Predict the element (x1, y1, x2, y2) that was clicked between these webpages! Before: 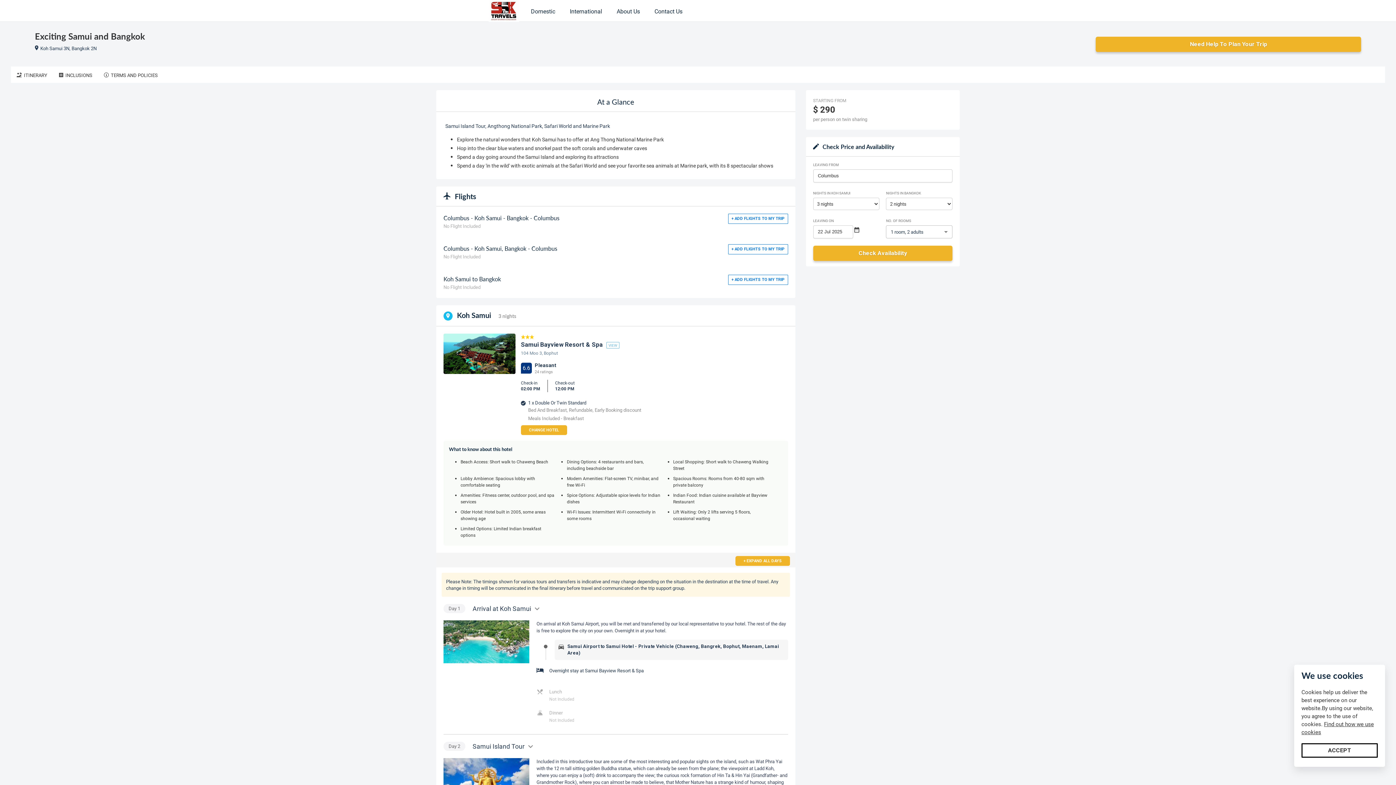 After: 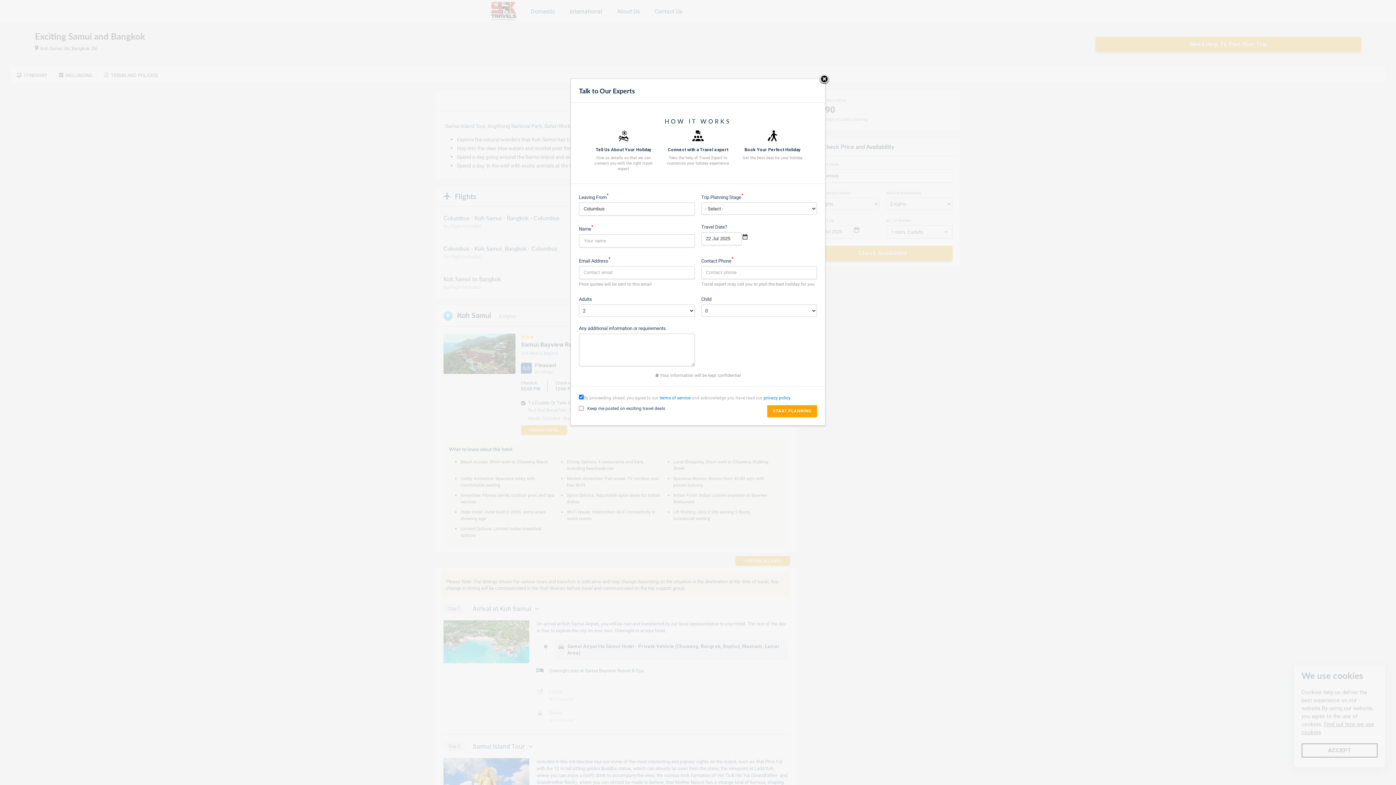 Action: bbox: (1096, 36, 1361, 52) label: Need Help To Plan Your Trip